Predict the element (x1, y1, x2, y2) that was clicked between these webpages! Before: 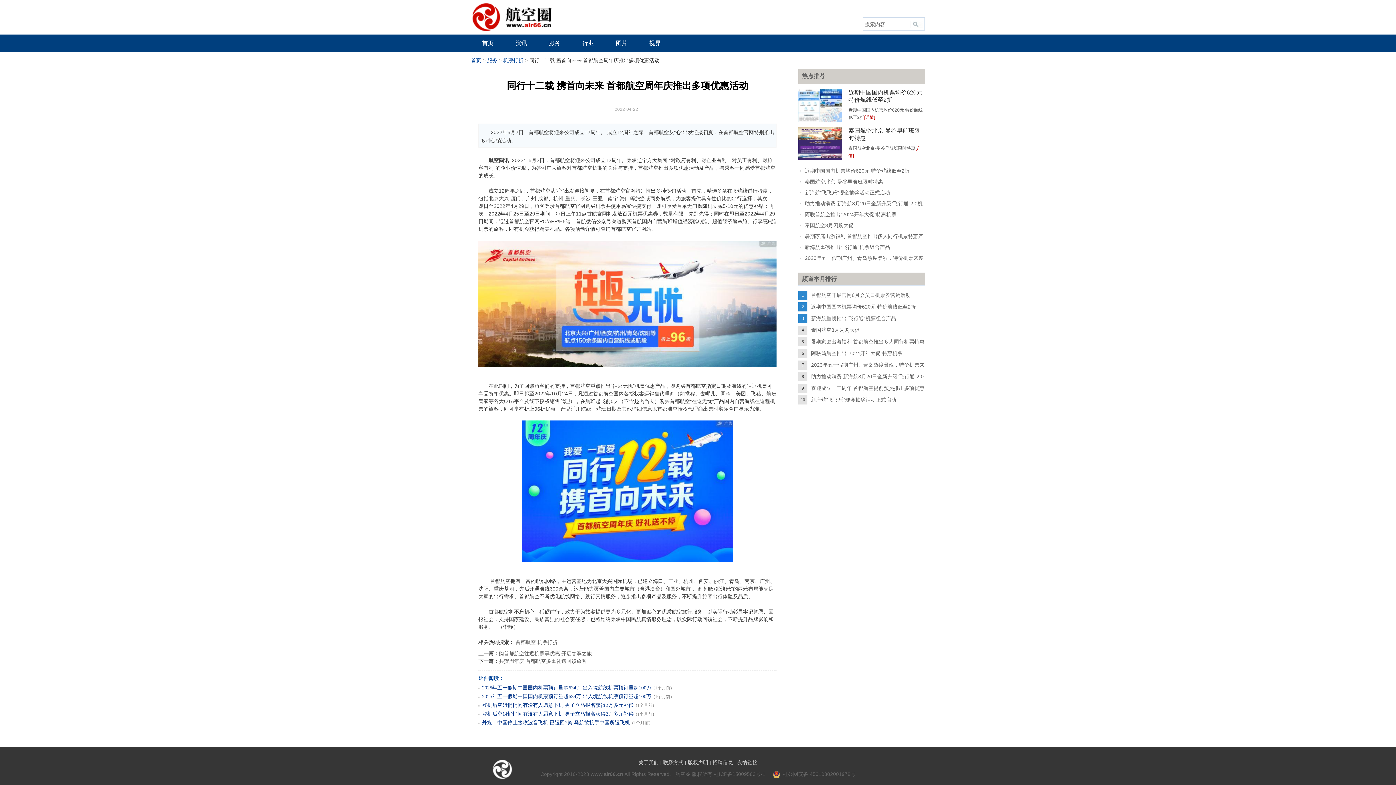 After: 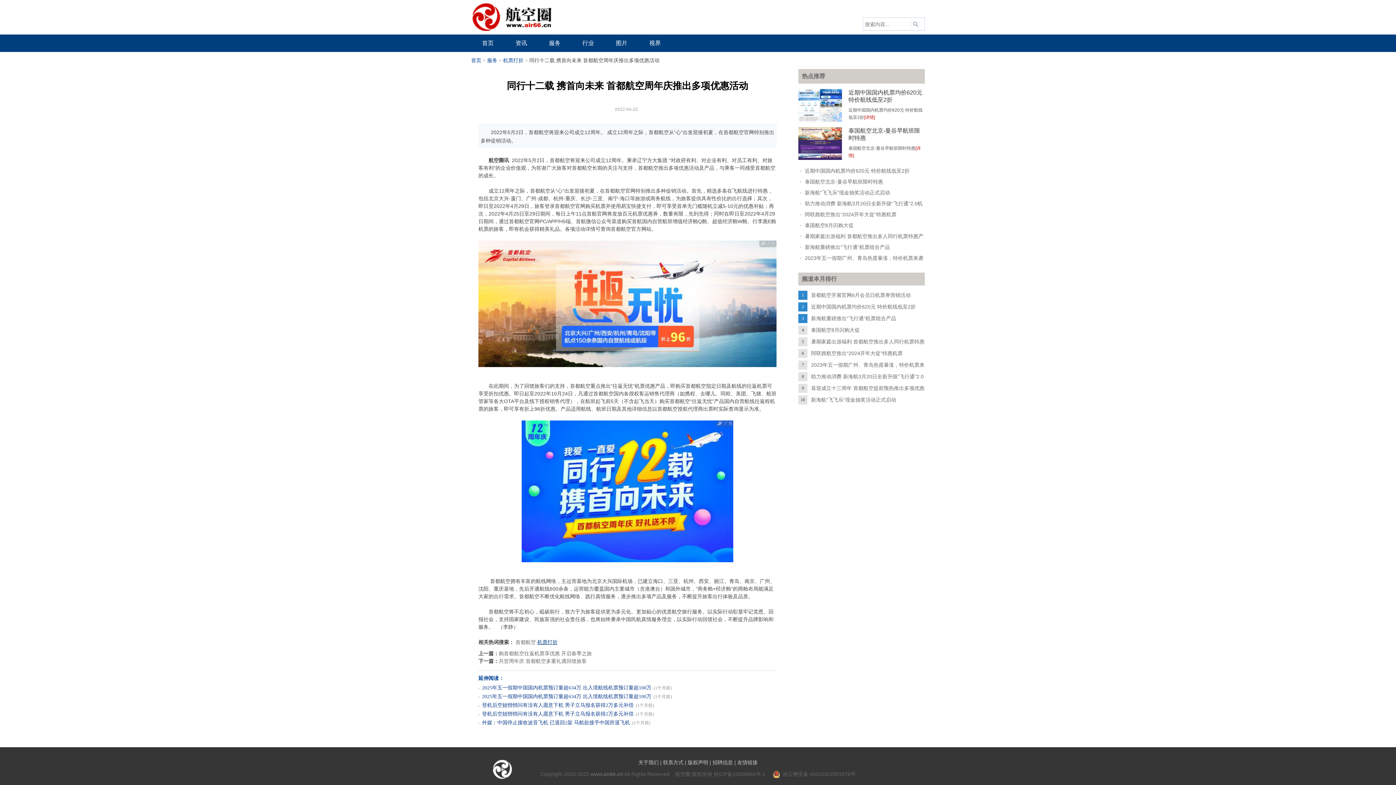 Action: label: 机票打折 bbox: (537, 639, 557, 645)